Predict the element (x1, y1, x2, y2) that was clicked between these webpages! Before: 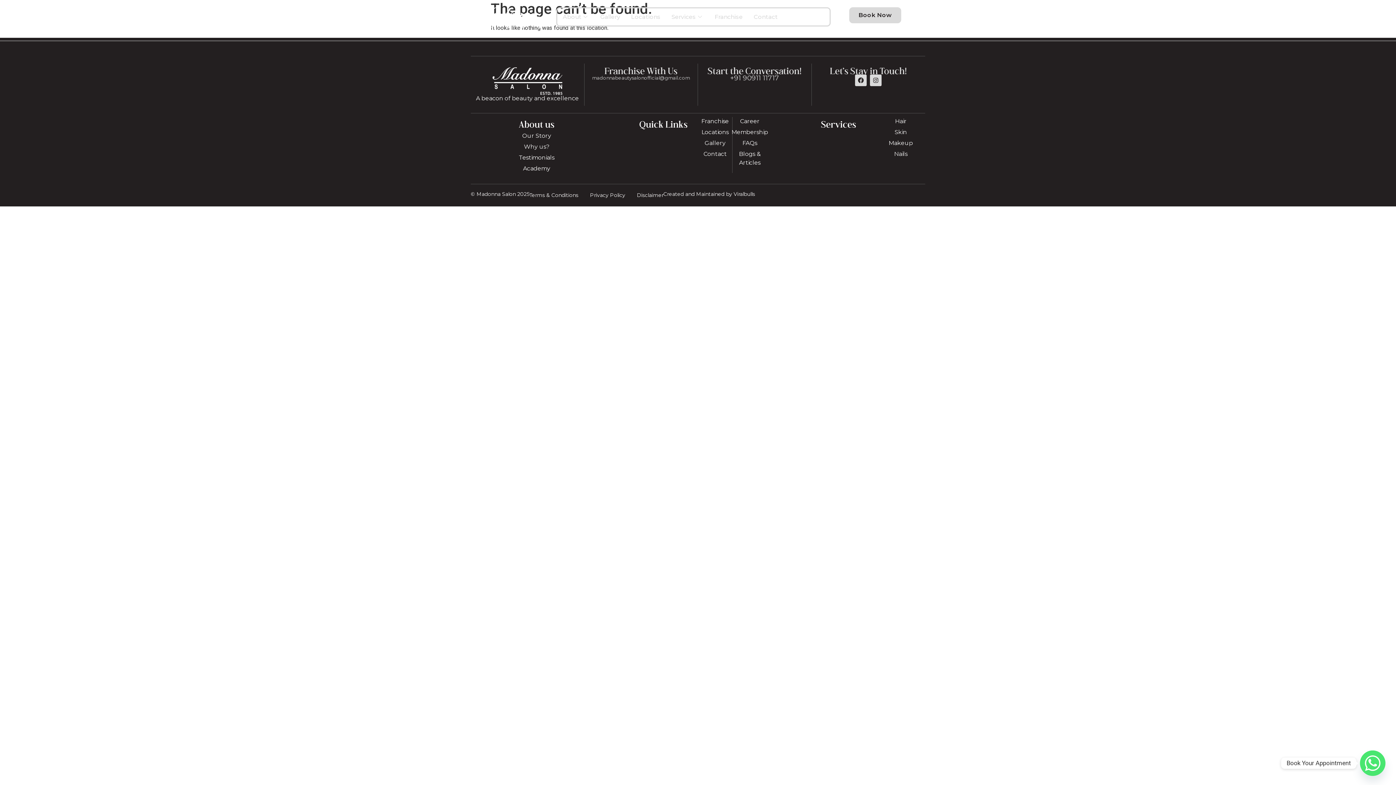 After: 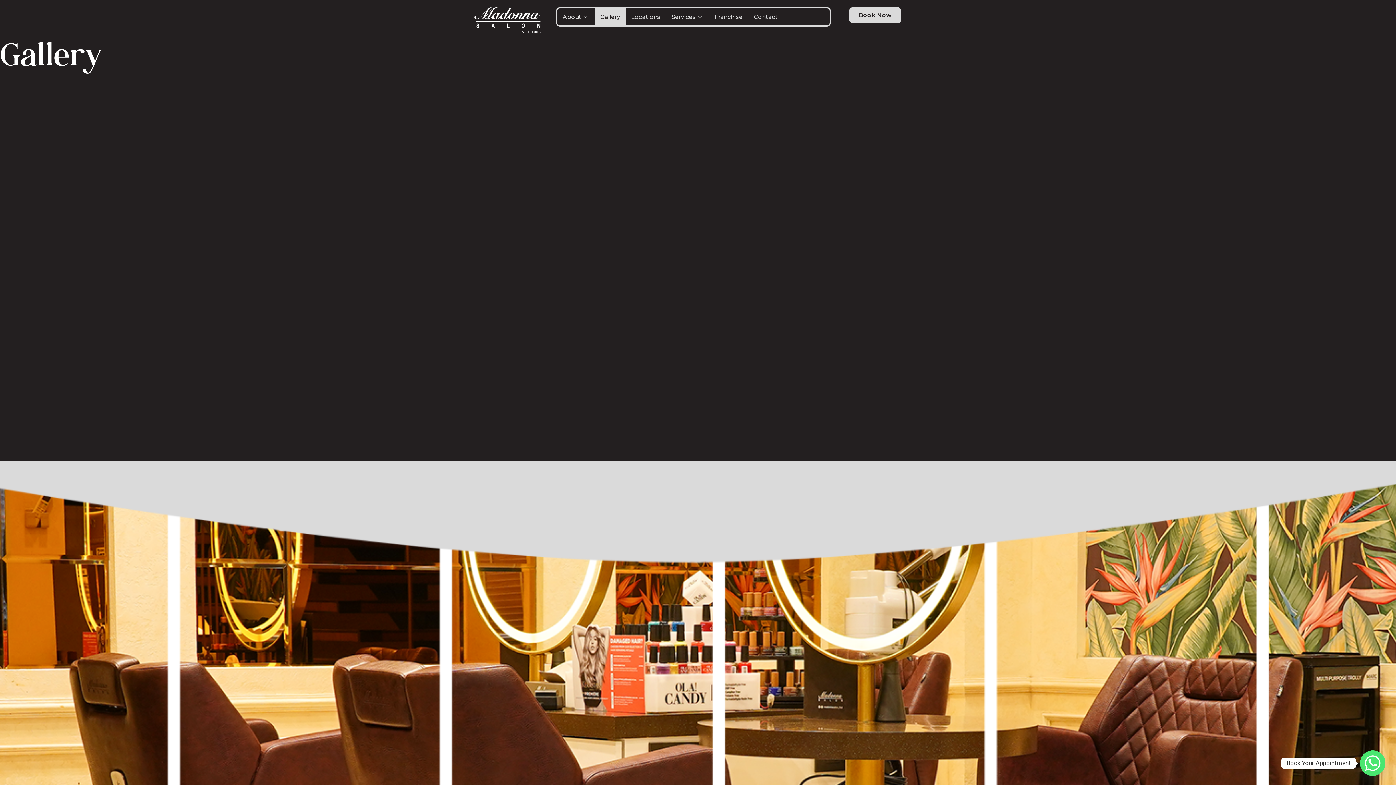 Action: bbox: (594, 8, 625, 25) label: Gallery